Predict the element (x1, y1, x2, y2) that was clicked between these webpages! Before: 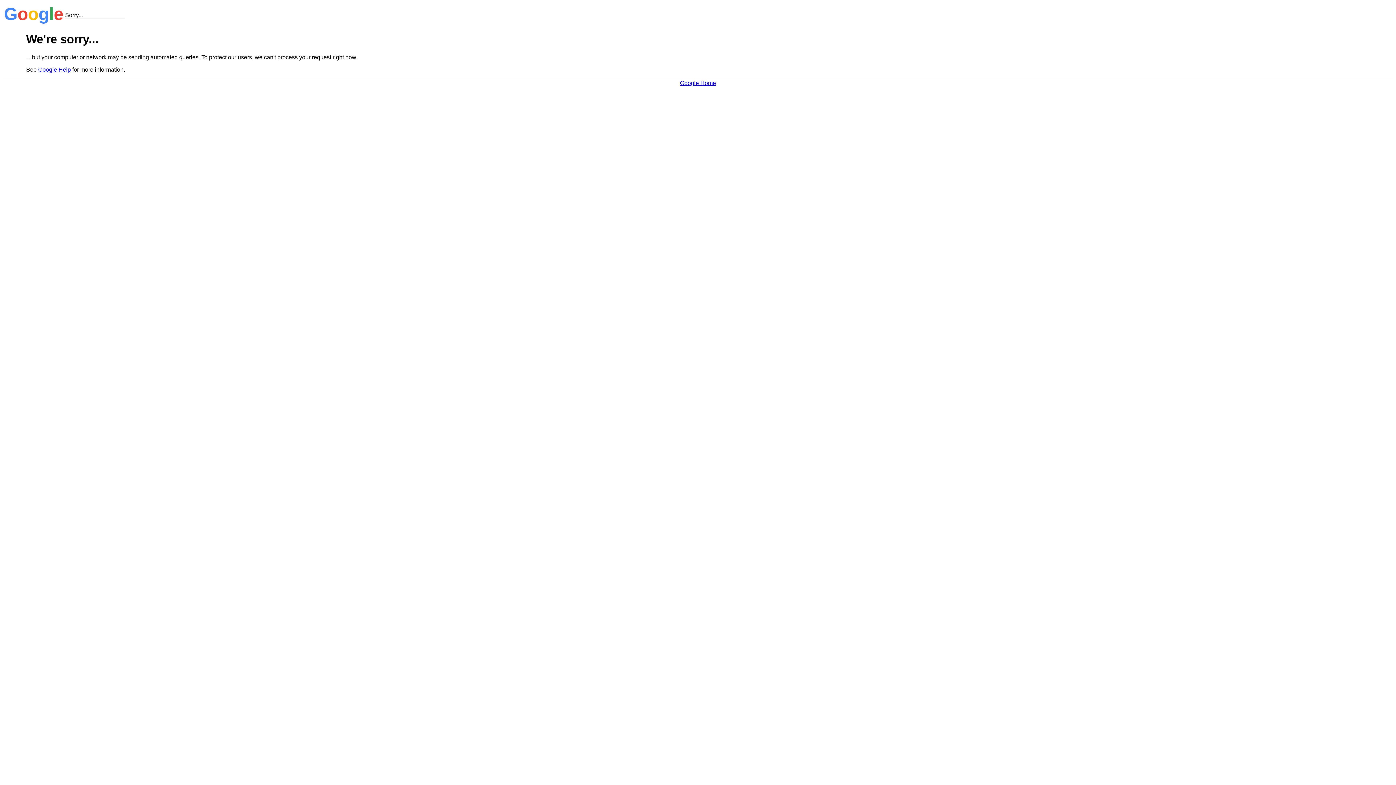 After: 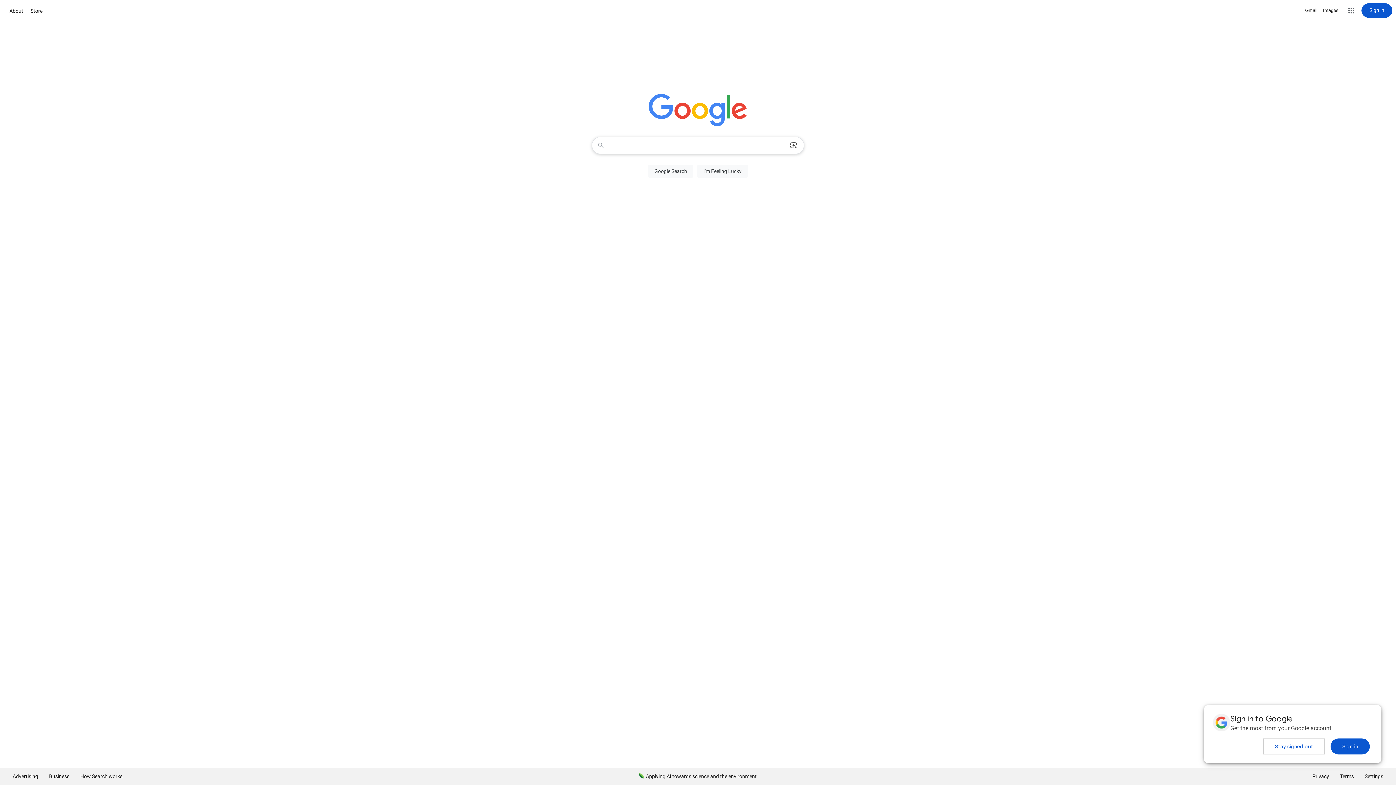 Action: label: Google Home bbox: (680, 79, 716, 86)